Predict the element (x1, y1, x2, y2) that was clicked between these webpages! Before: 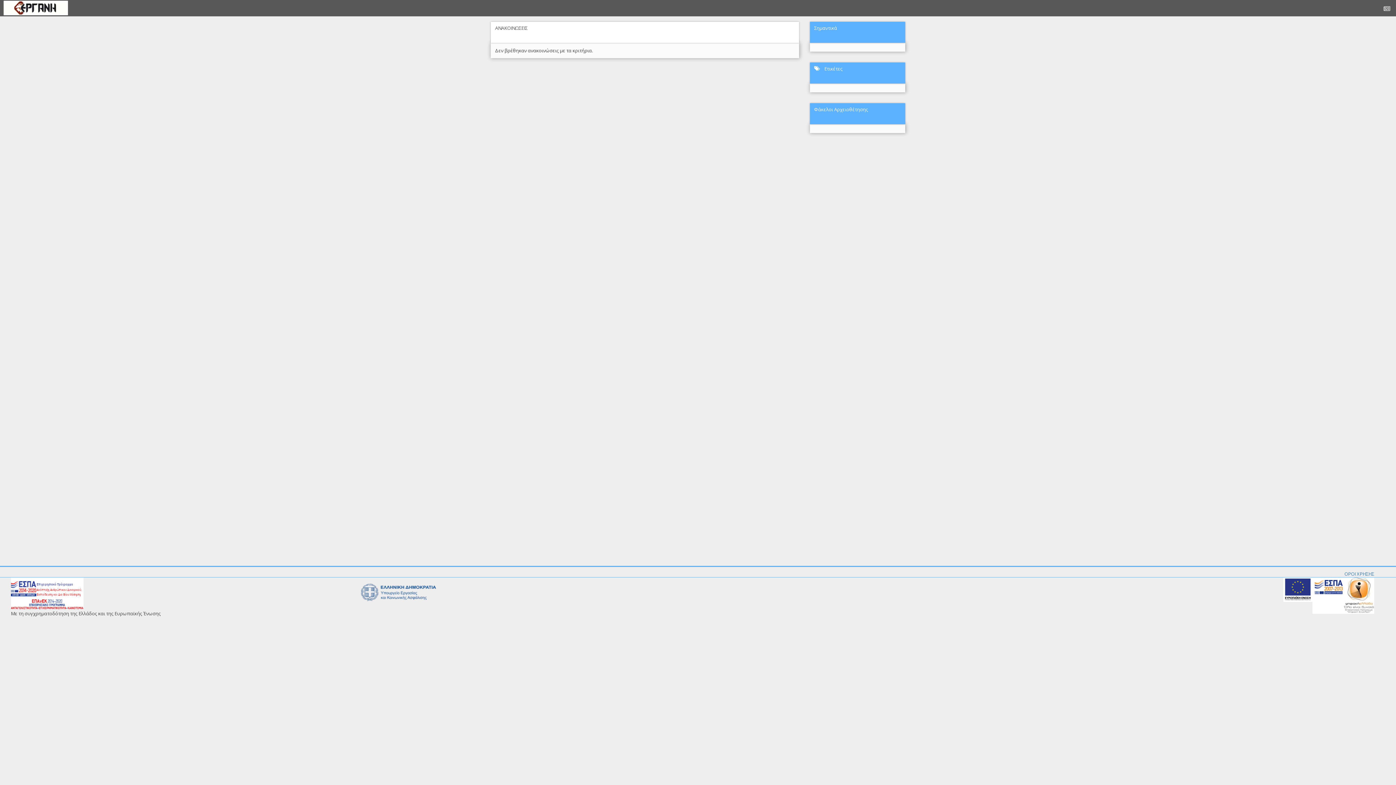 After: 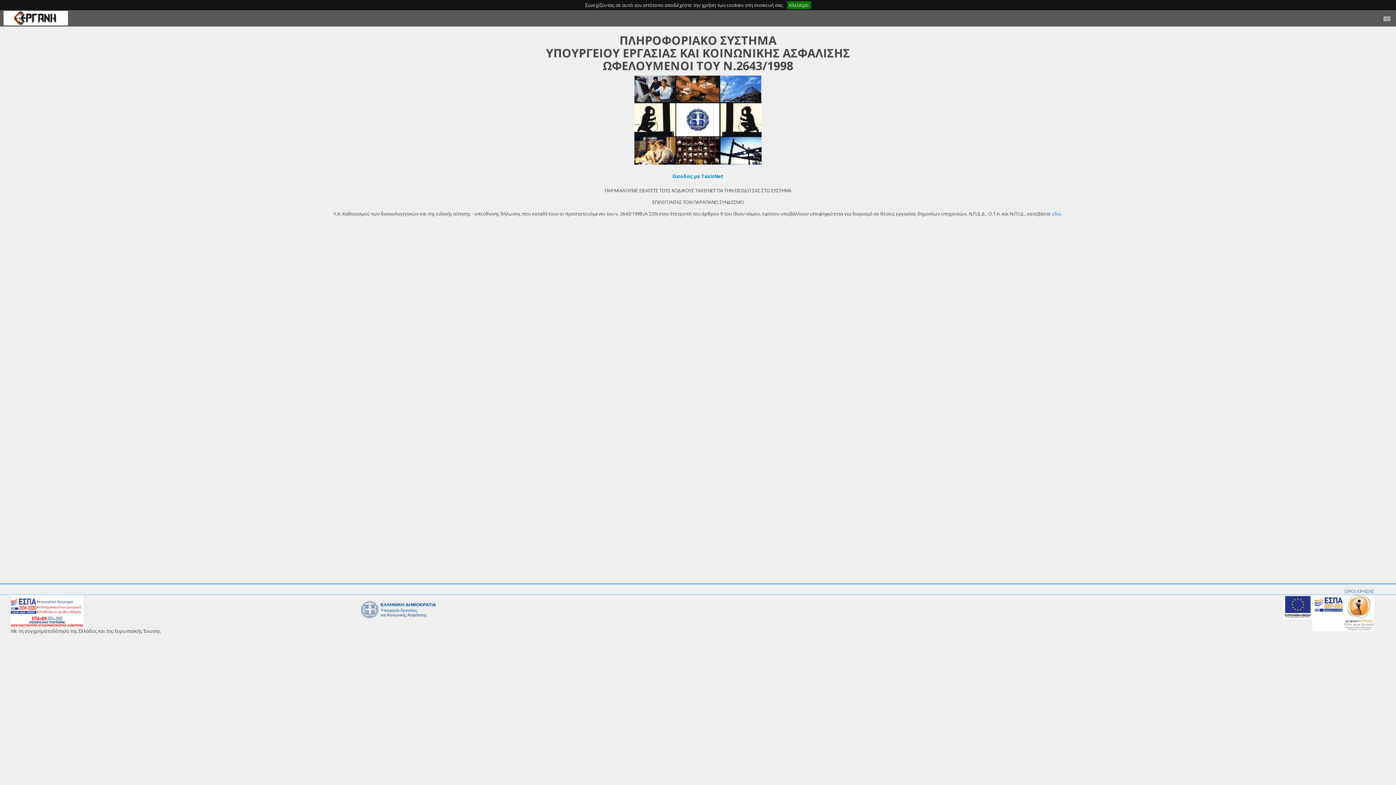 Action: bbox: (3, 0, 68, 16)